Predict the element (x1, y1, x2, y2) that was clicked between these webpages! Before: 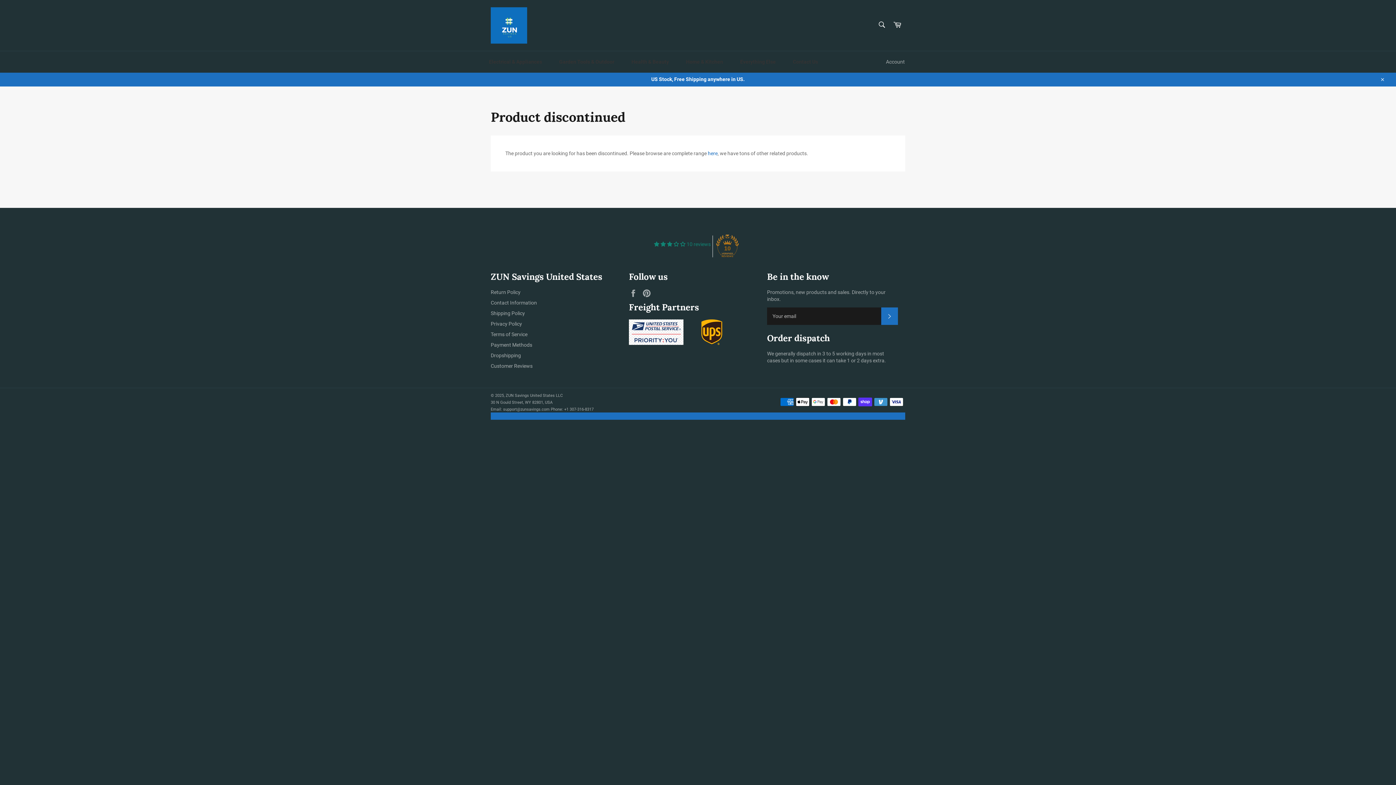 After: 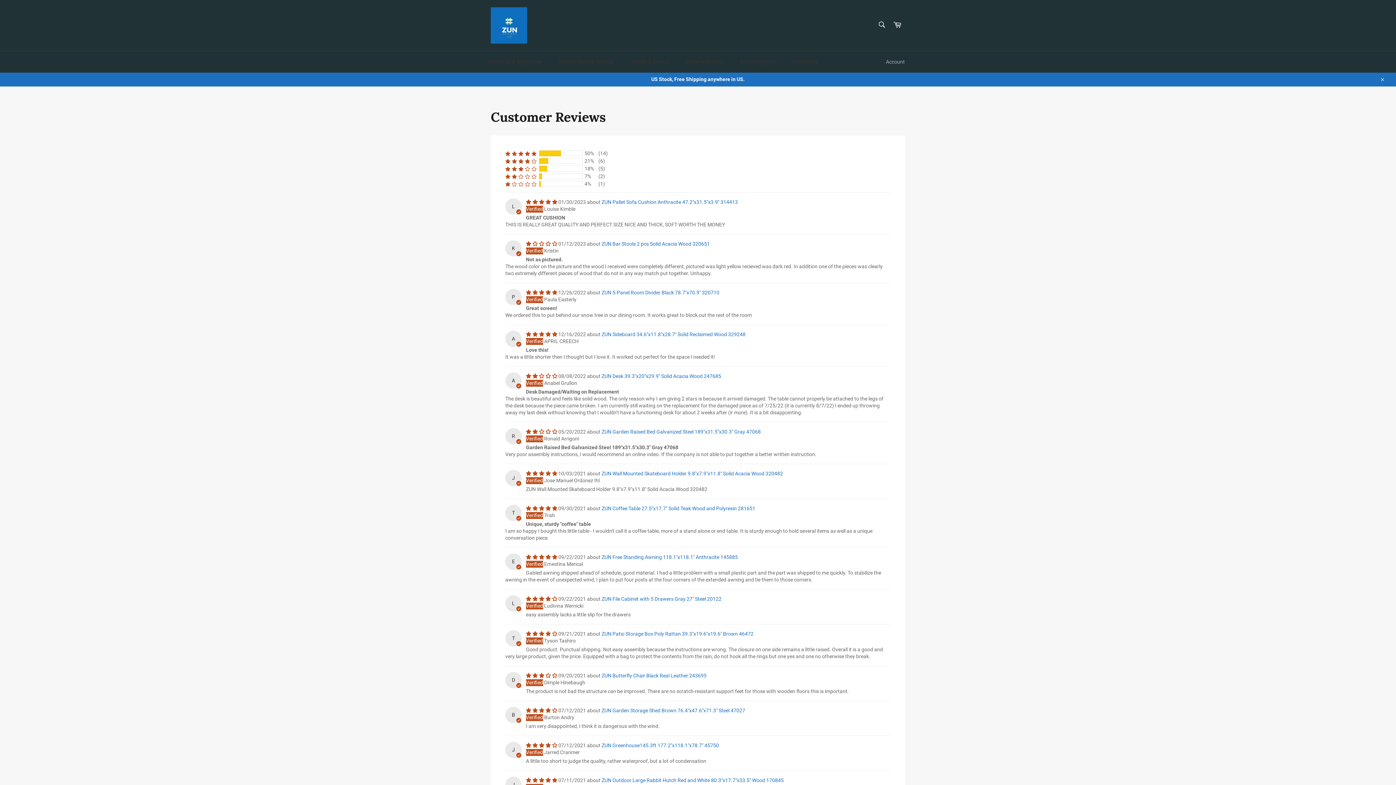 Action: label: Customer Reviews bbox: (490, 363, 532, 369)